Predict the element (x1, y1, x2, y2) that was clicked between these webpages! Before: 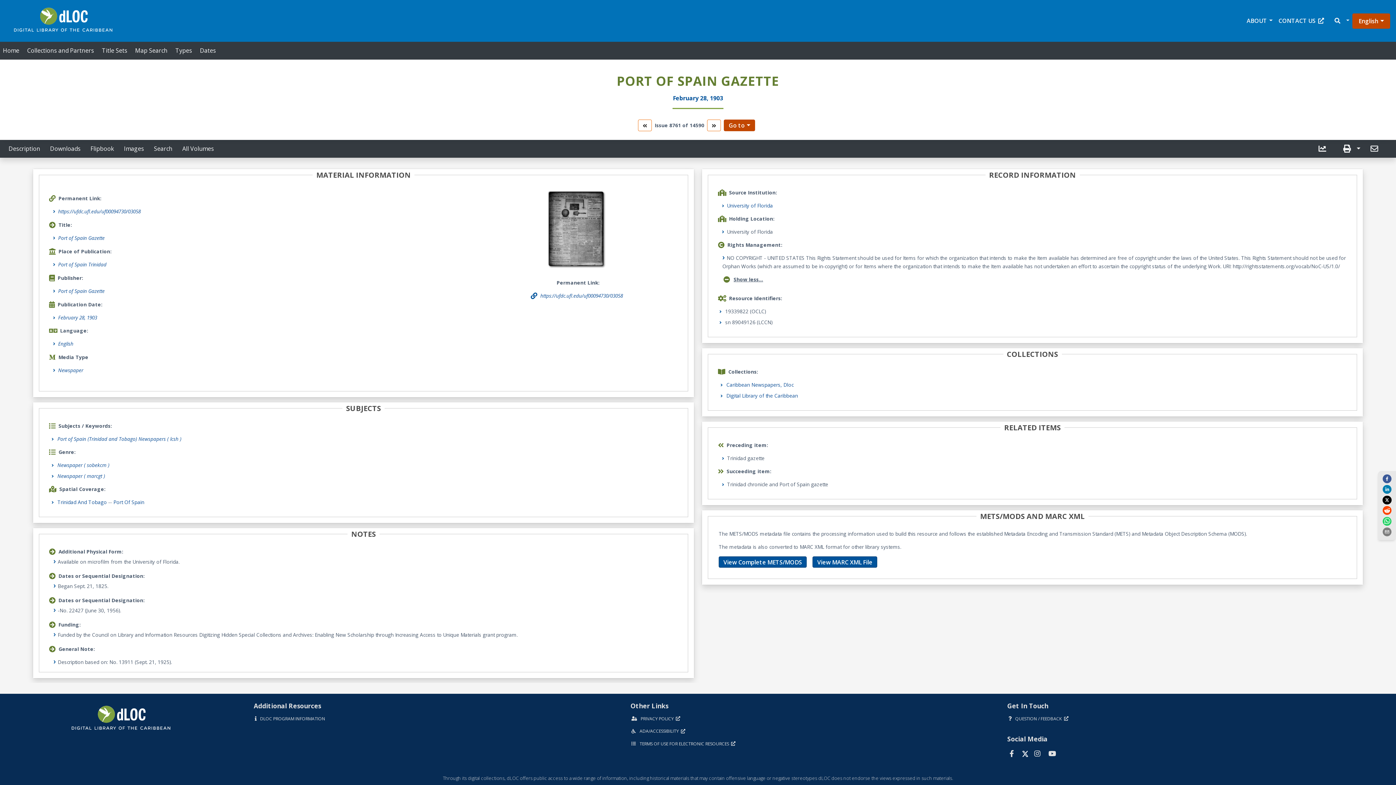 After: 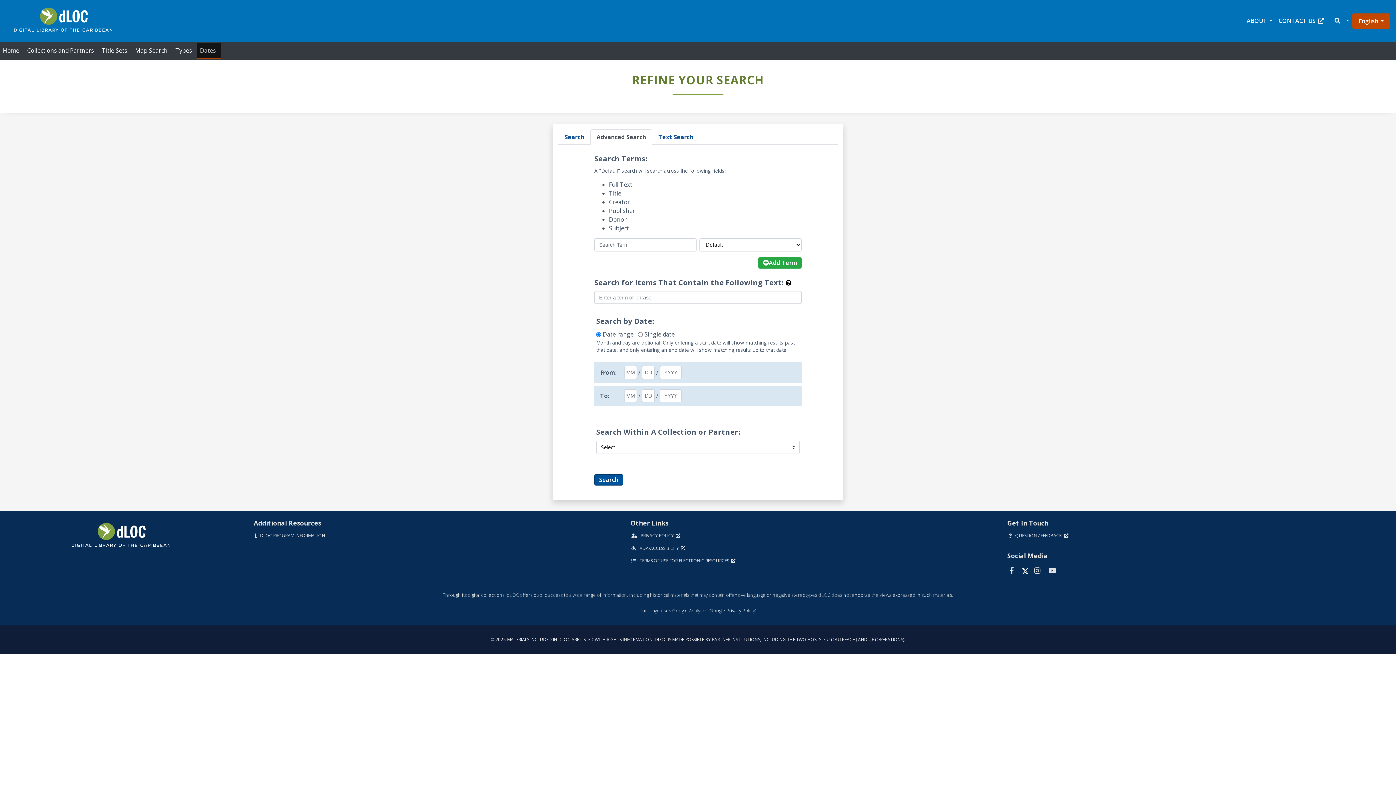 Action: bbox: (197, 43, 220, 58) label: Dates